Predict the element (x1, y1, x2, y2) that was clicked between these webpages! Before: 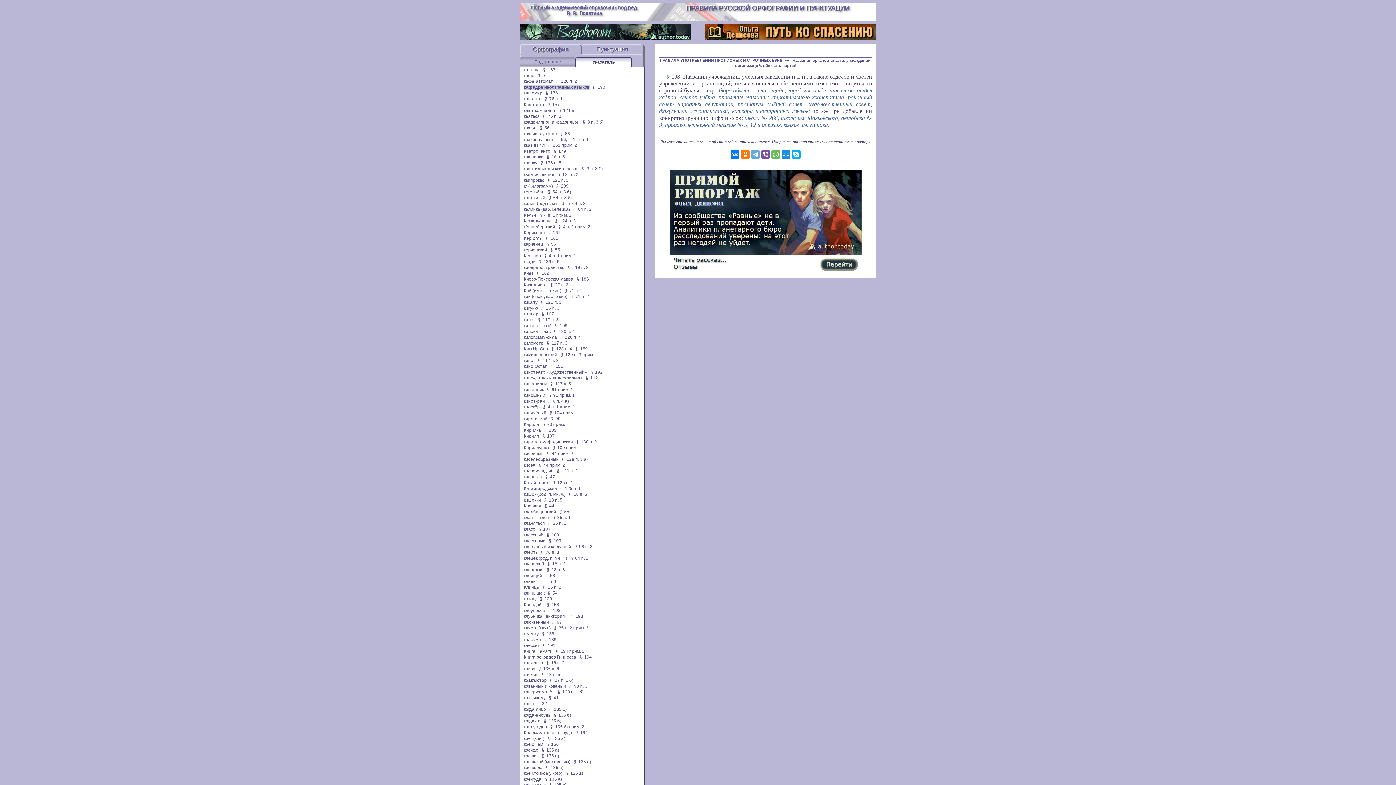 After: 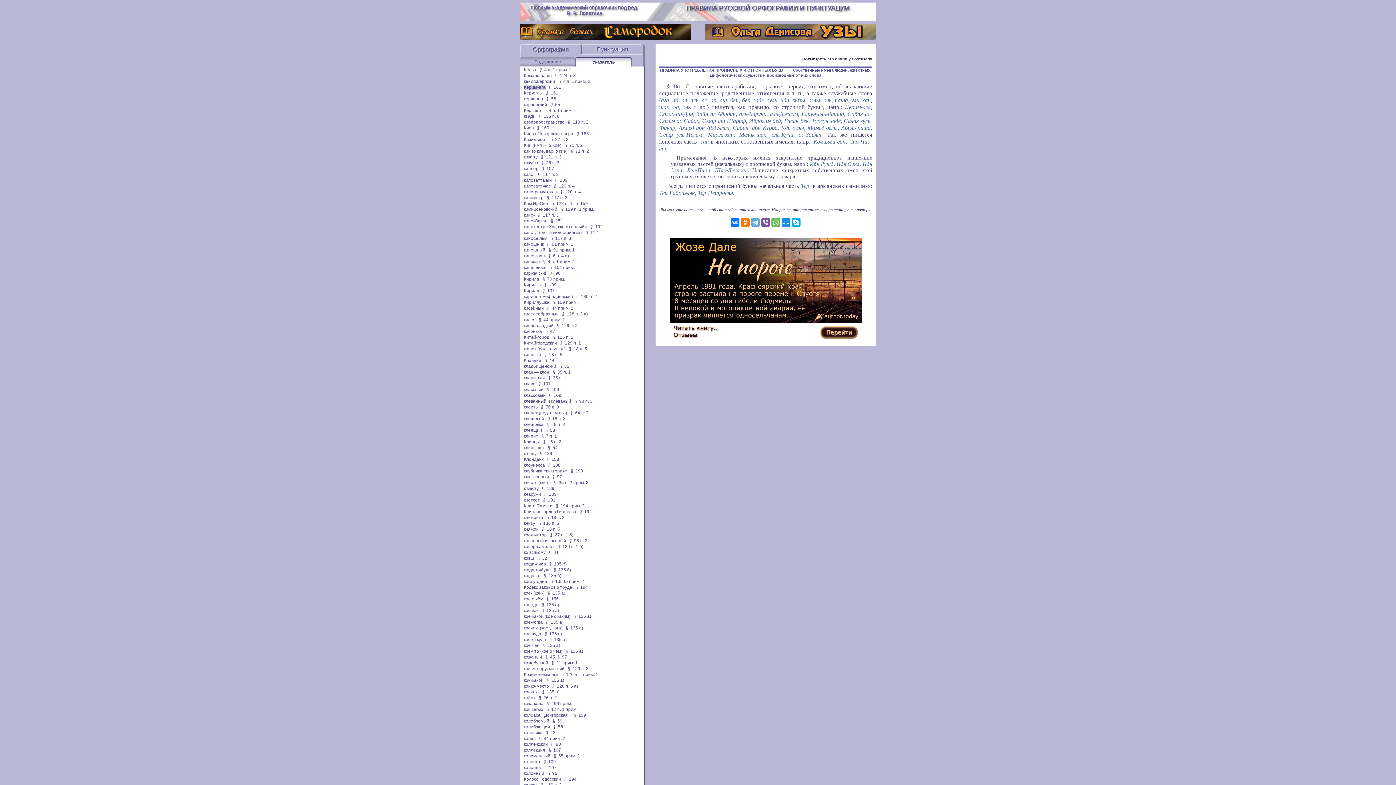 Action: bbox: (524, 230, 545, 235) label: Керим-ага